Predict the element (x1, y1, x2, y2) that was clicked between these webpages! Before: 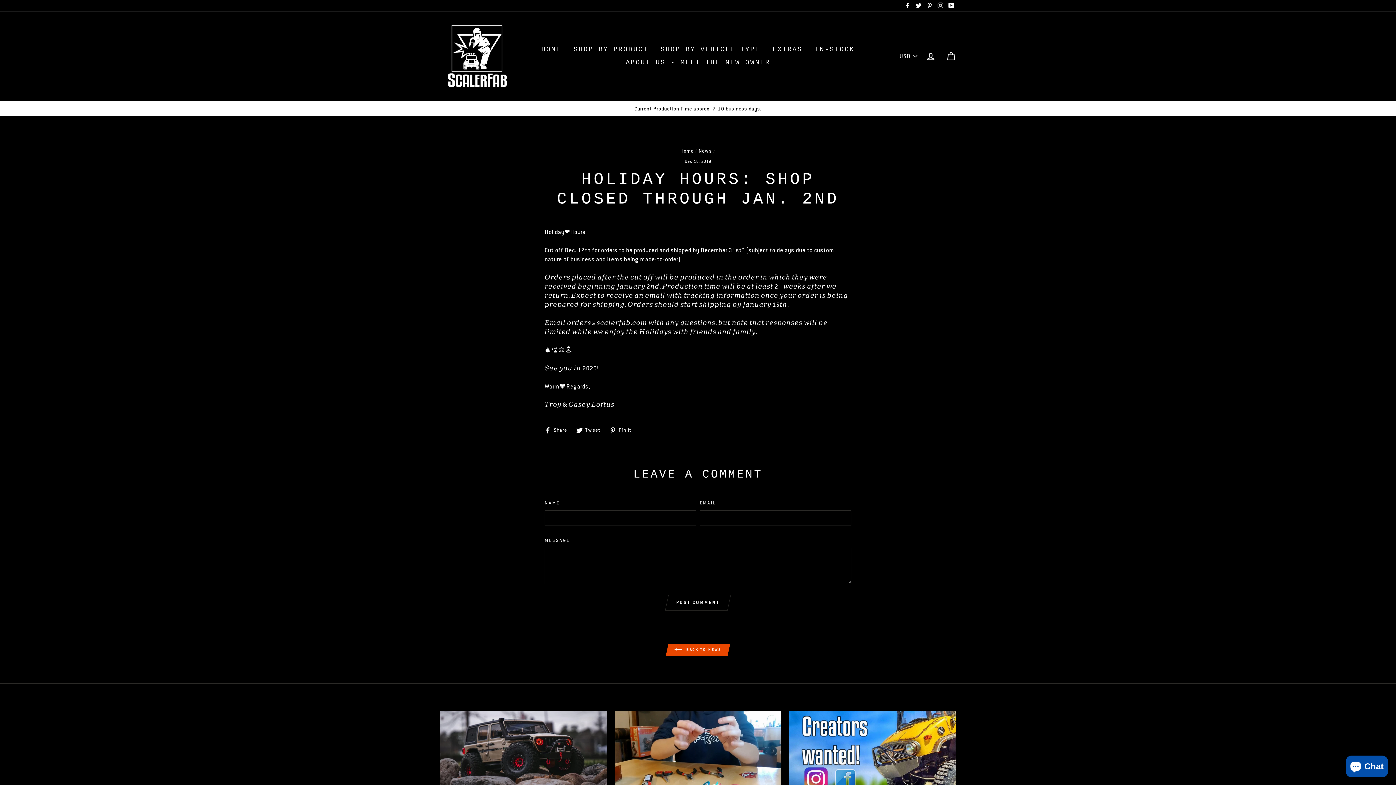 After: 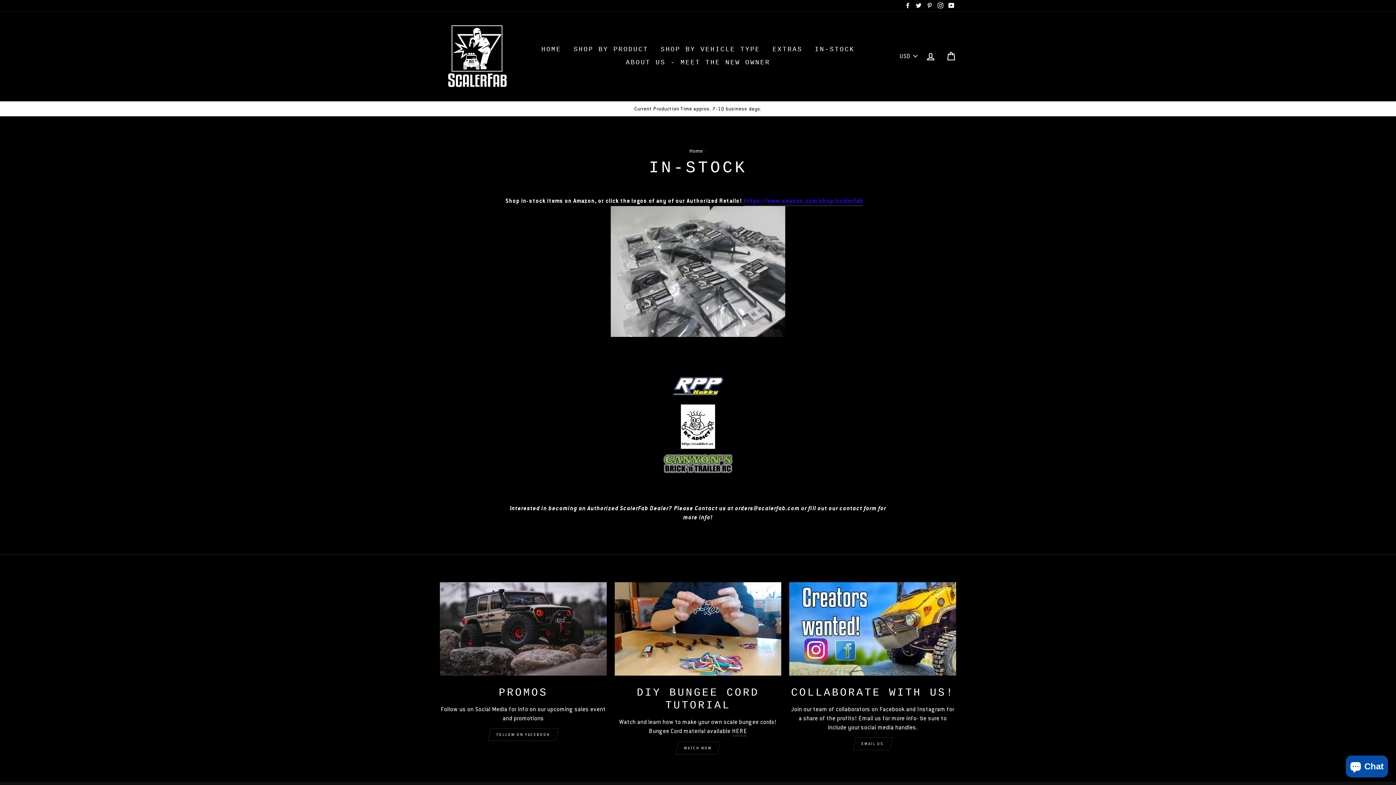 Action: bbox: (809, 43, 860, 56) label: IN-STOCK